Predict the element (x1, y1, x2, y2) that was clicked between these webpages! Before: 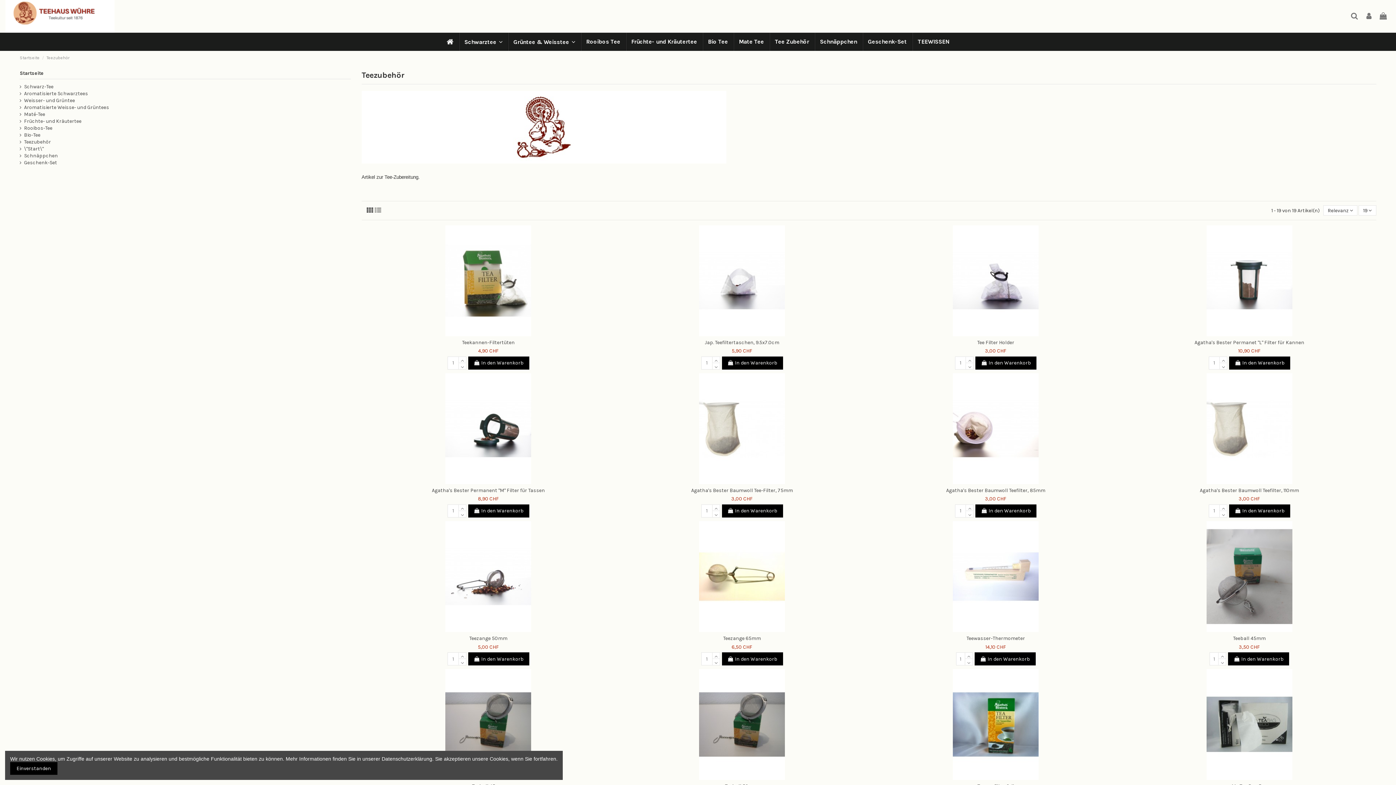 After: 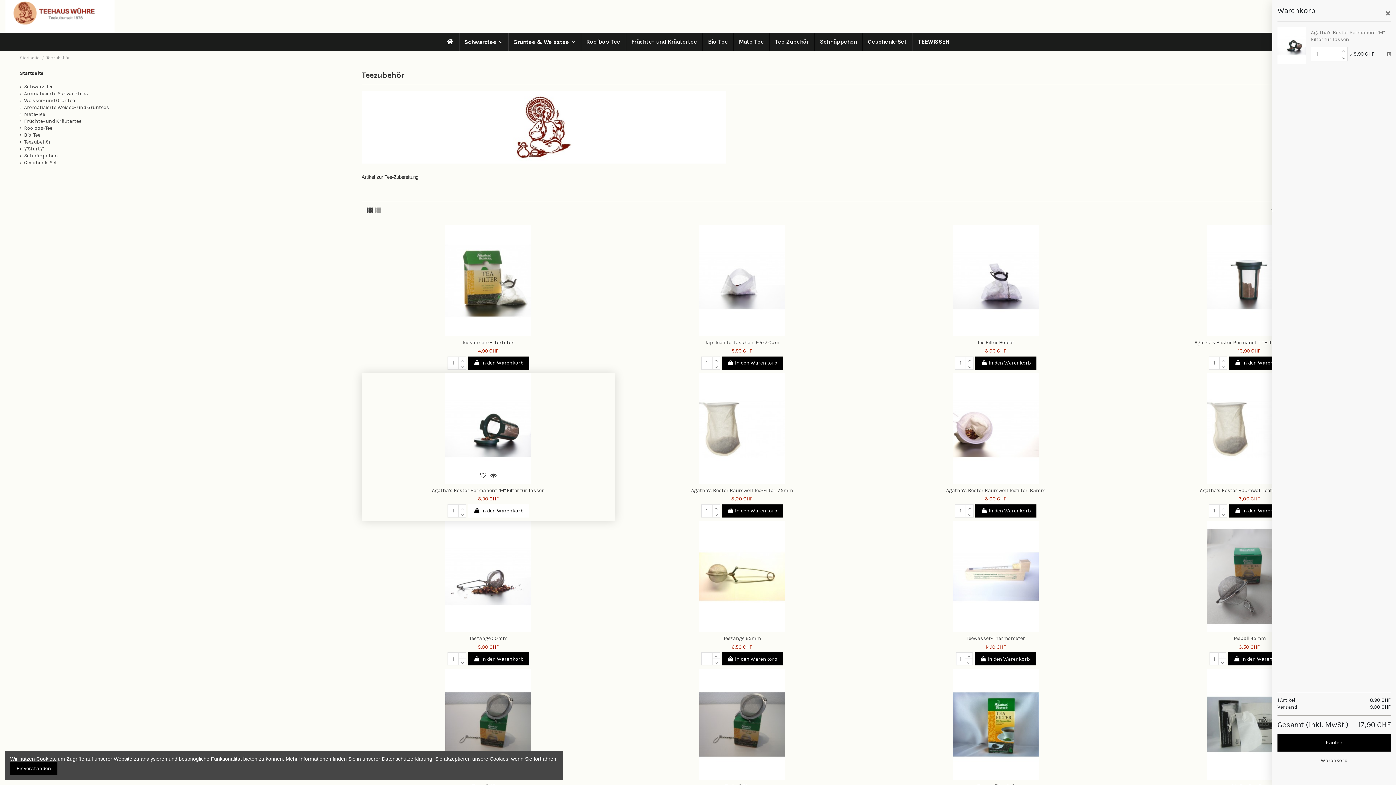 Action: bbox: (468, 504, 529, 517) label:  In den Warenkorb